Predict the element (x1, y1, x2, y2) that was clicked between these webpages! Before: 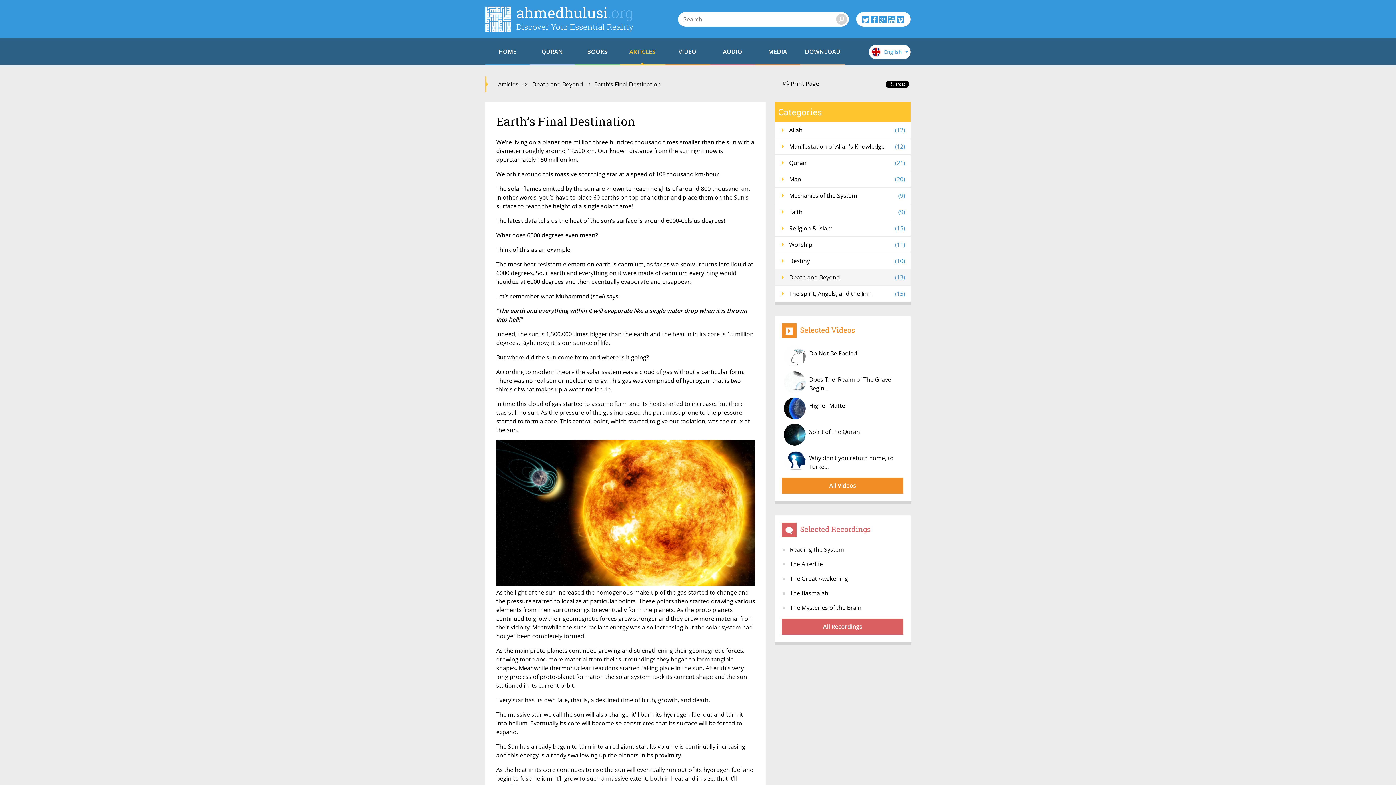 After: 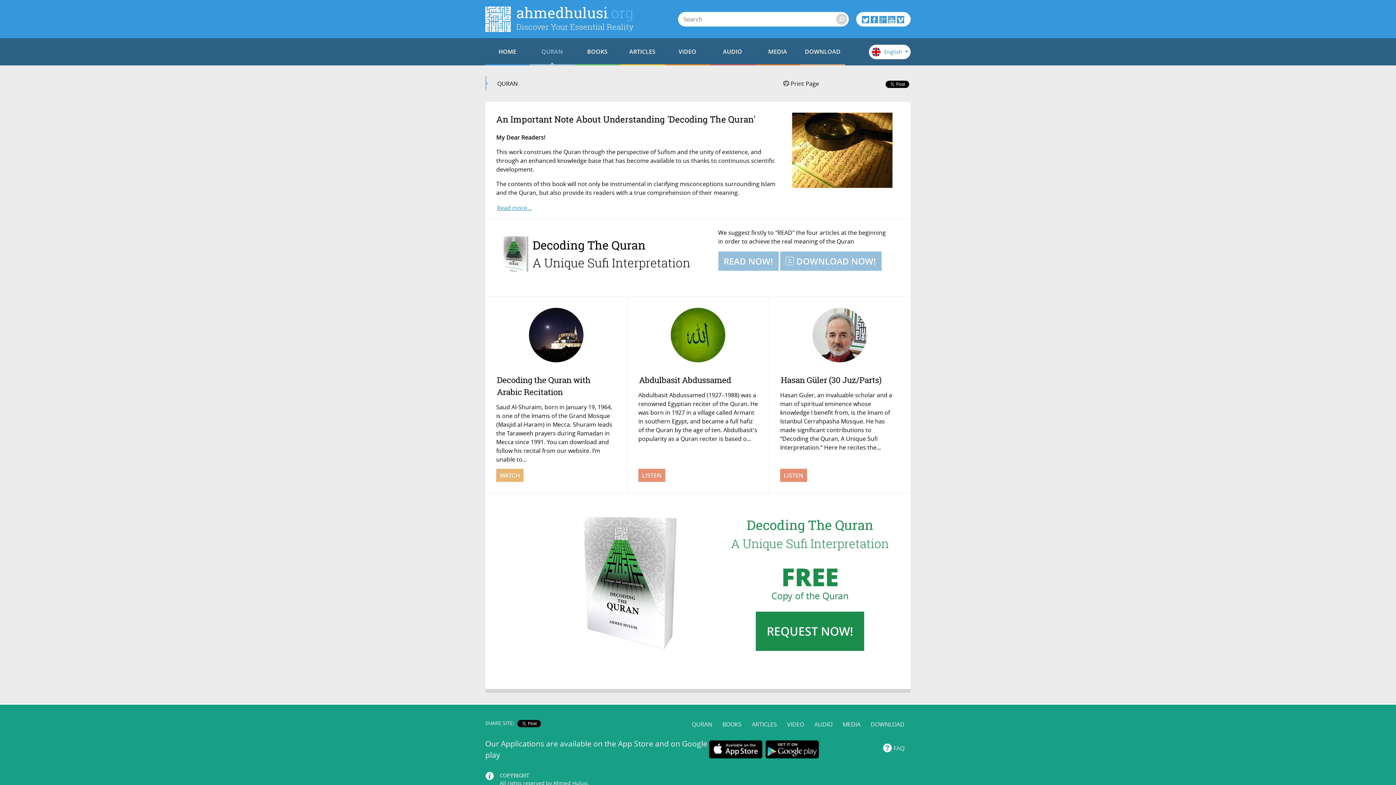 Action: label: QURAN bbox: (529, 38, 574, 65)